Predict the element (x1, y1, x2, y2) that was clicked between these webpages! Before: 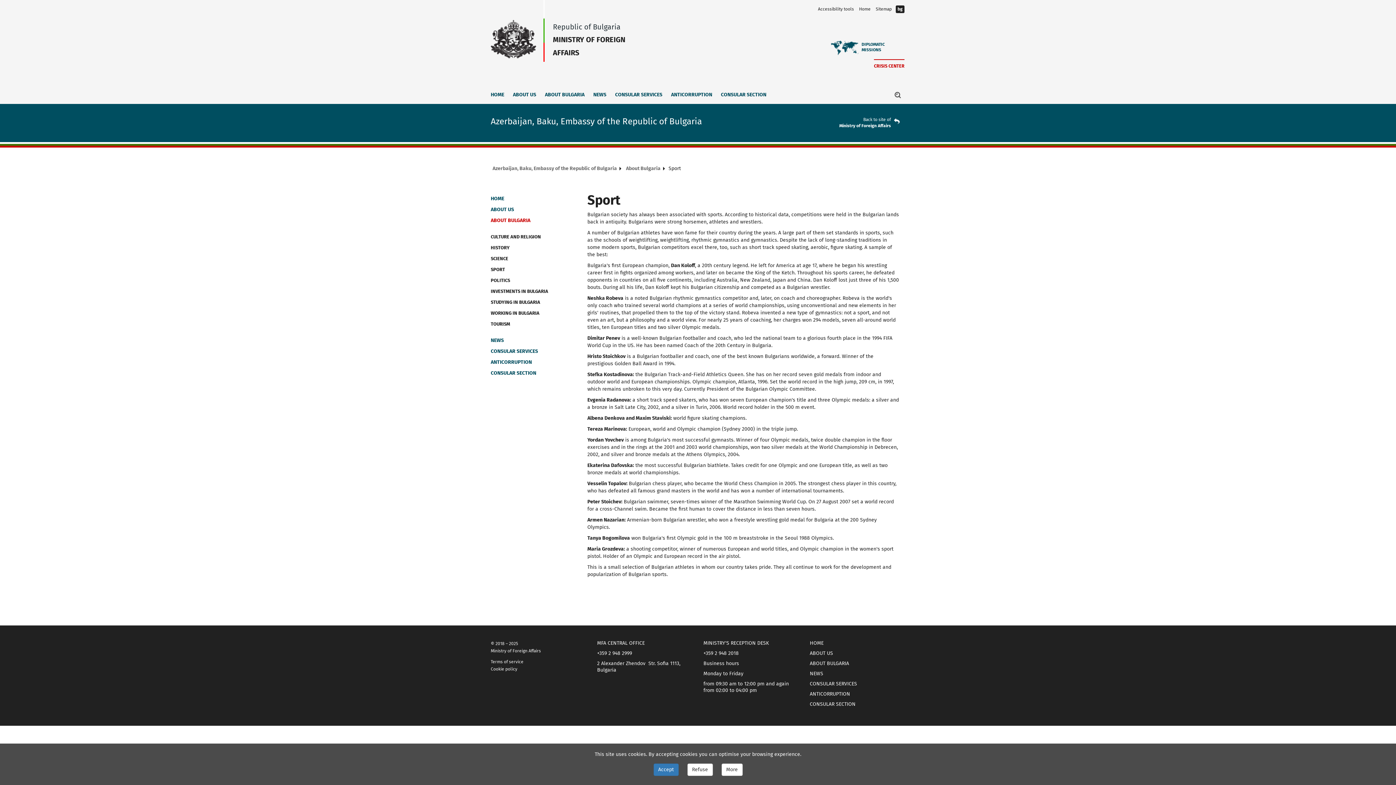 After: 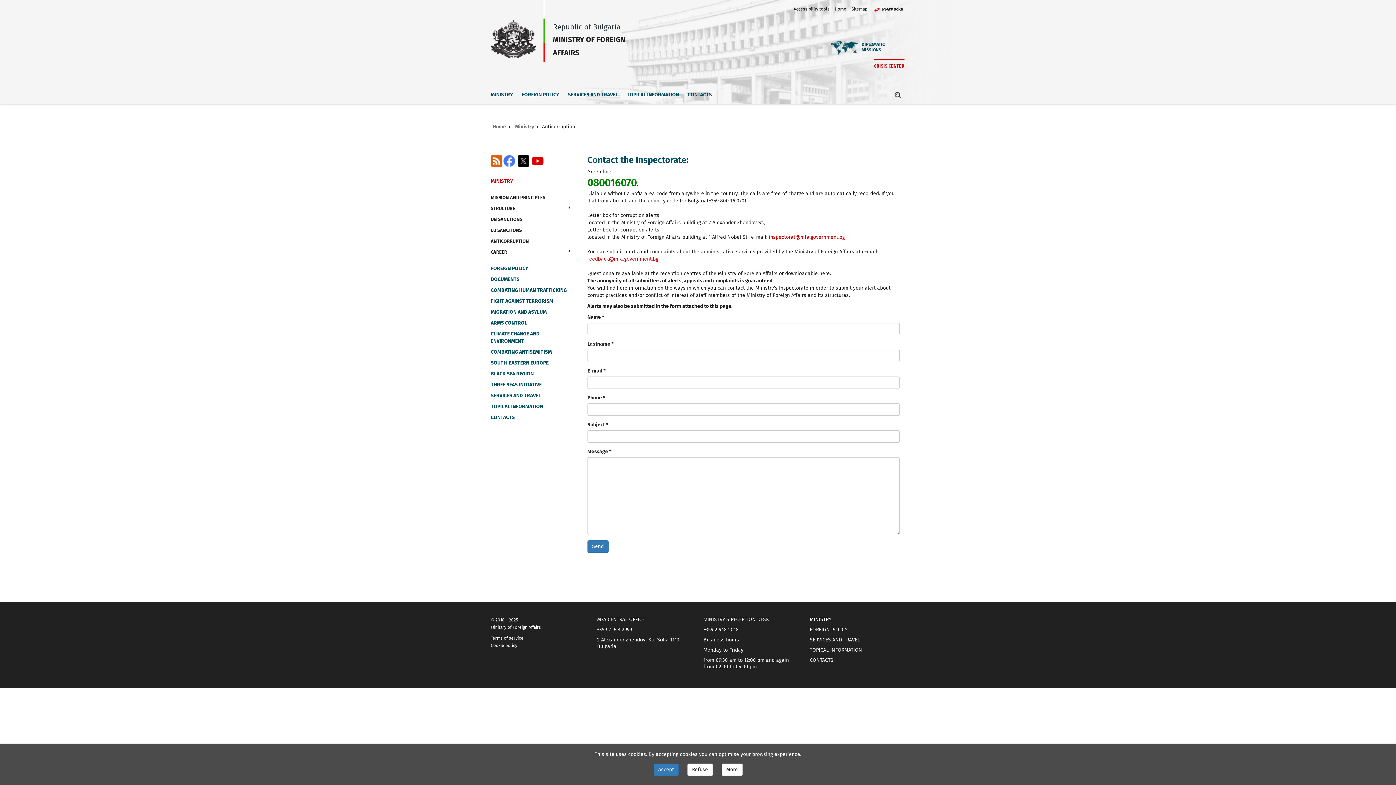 Action: label: ANTICORRUPTION bbox: (810, 691, 905, 697)